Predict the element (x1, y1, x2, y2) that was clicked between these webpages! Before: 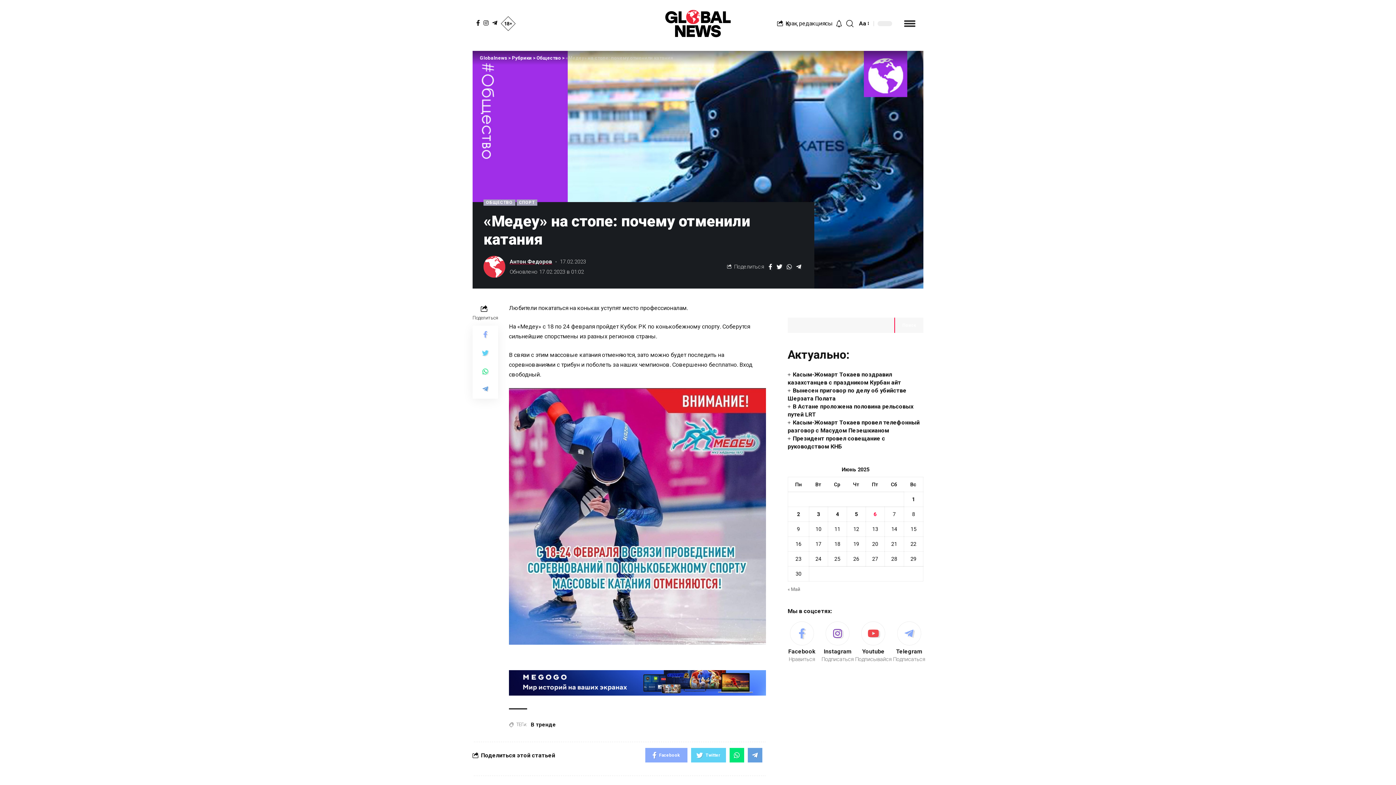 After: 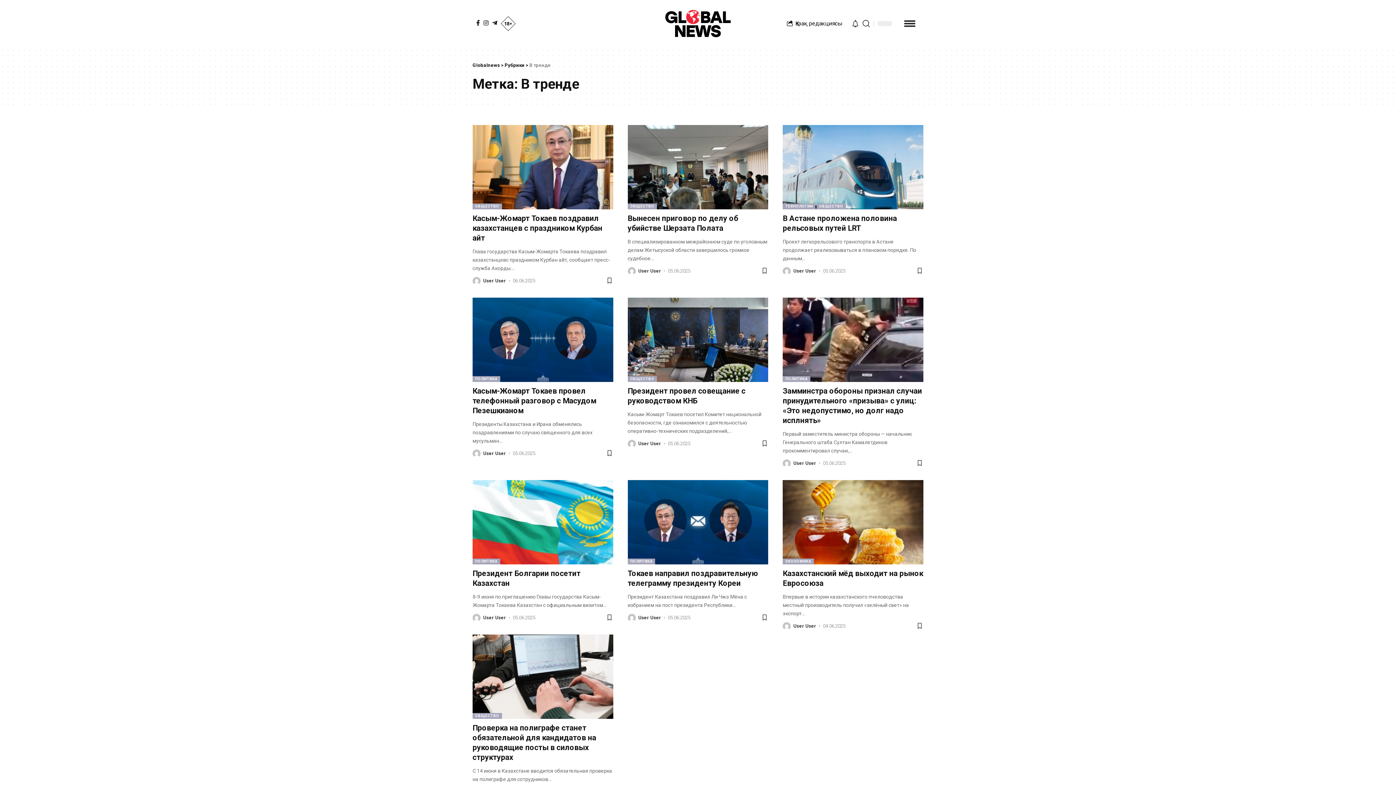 Action: bbox: (530, 721, 556, 728) label: В тренде